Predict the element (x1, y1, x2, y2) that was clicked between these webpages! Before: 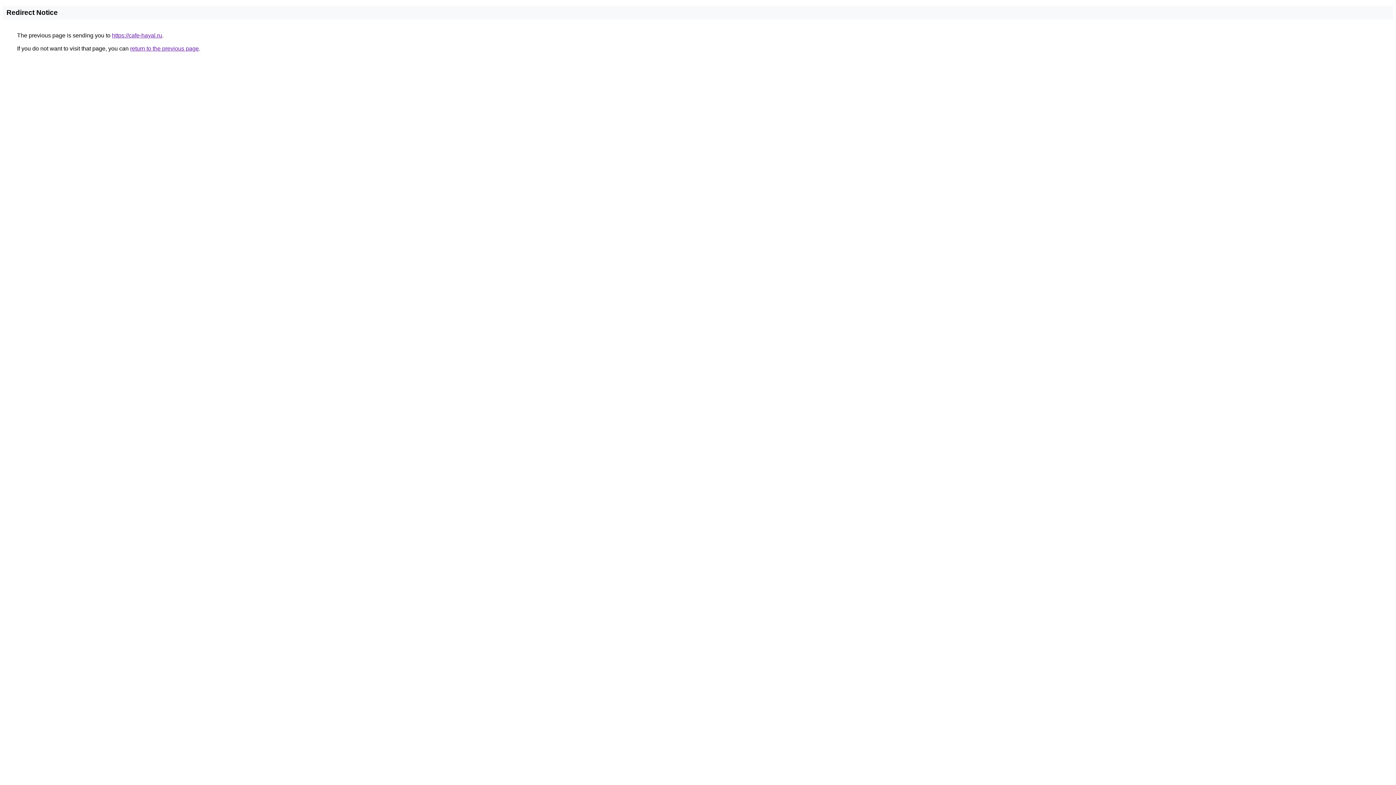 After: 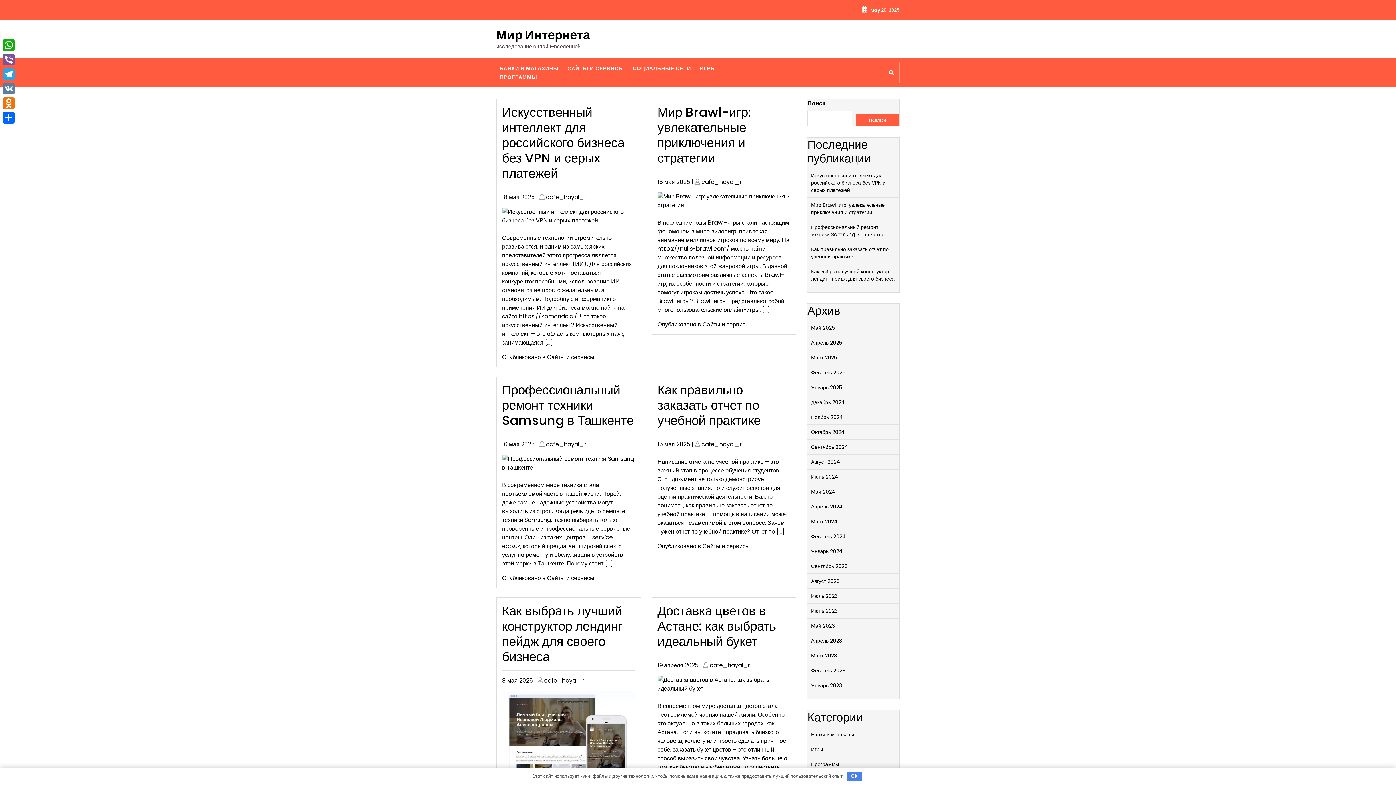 Action: label: https://cafe-hayal.ru bbox: (112, 32, 162, 38)